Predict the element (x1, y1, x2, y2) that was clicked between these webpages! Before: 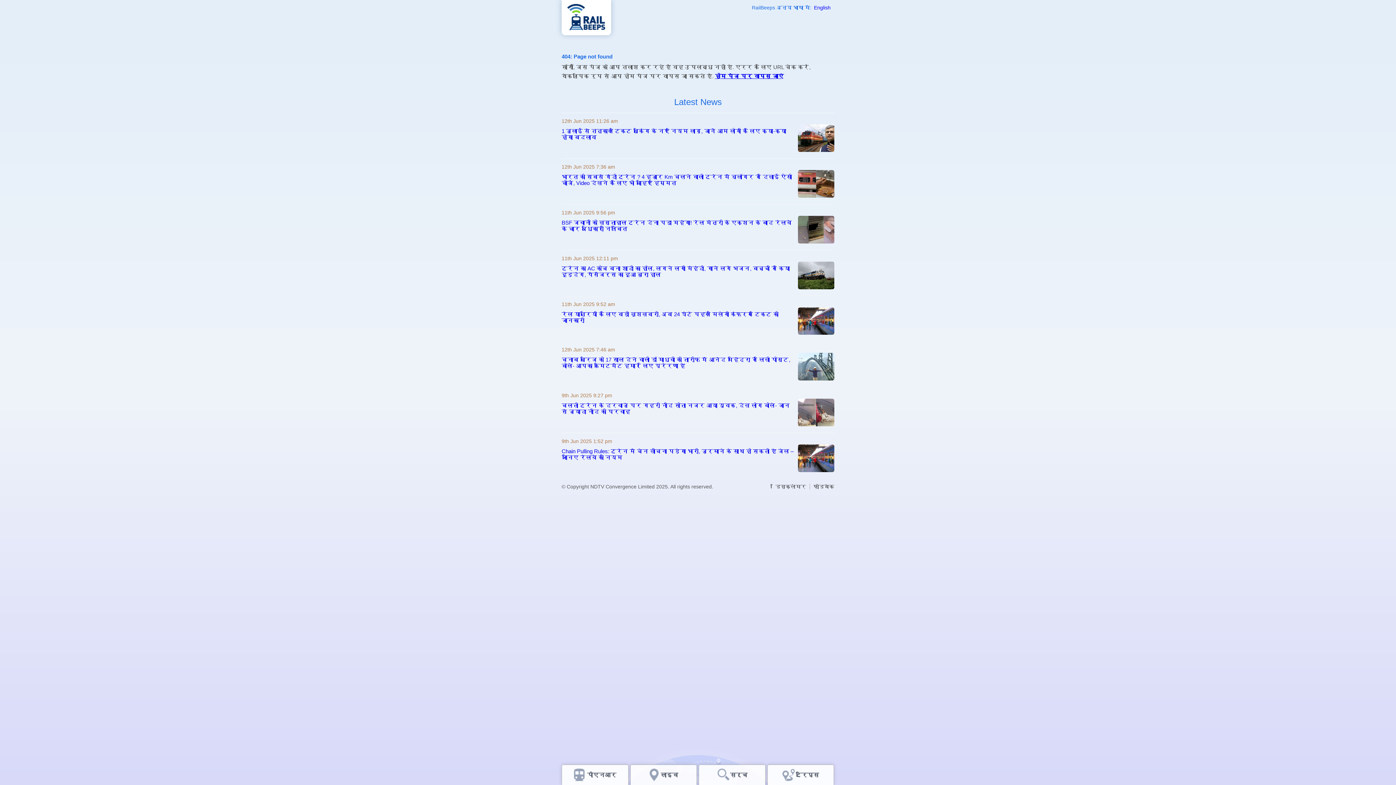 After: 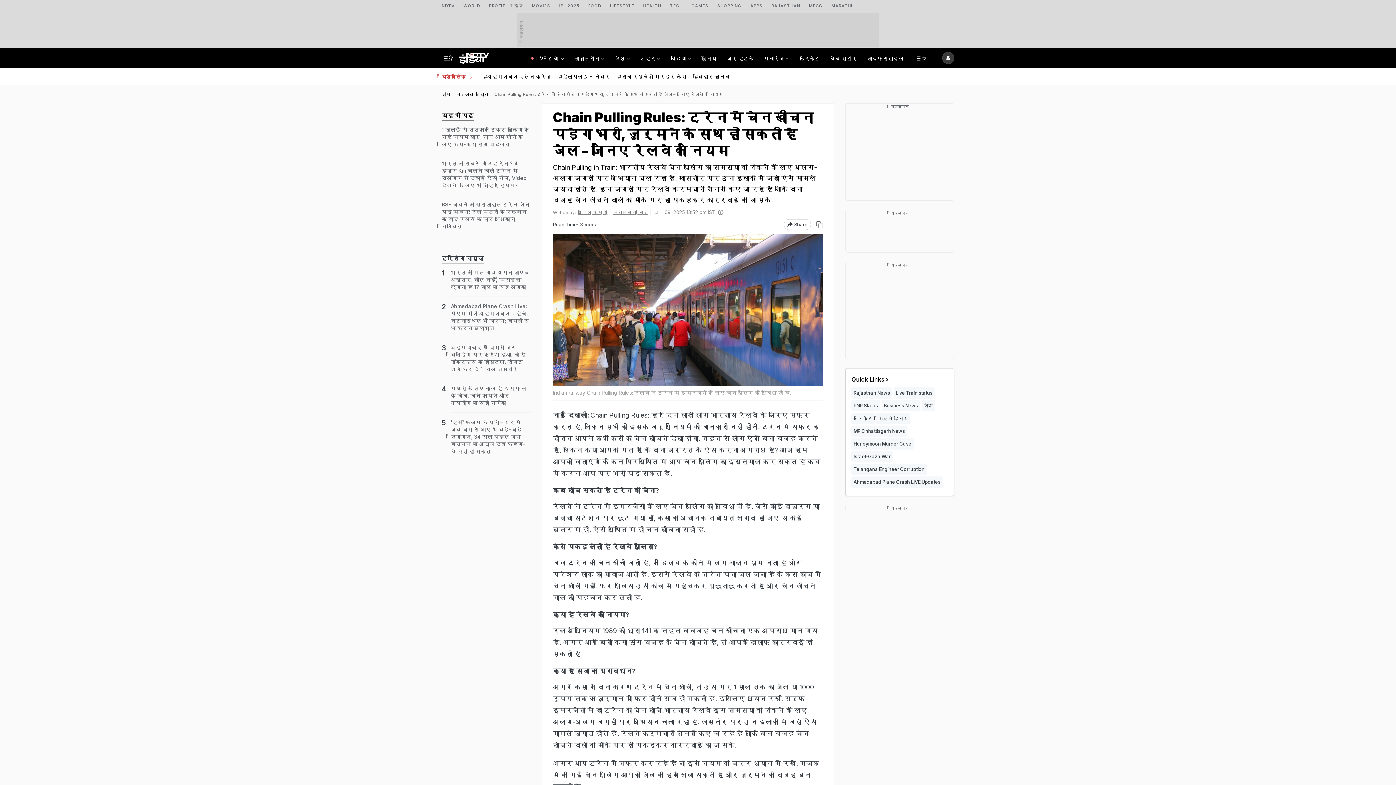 Action: bbox: (561, 448, 794, 460) label: Chain Pulling Rules: ट्रेन में चेन खींचना पड़ेगा भारी, जुर्माने के साथ हो सकती है जेल – जानिए रेलवे का नियम